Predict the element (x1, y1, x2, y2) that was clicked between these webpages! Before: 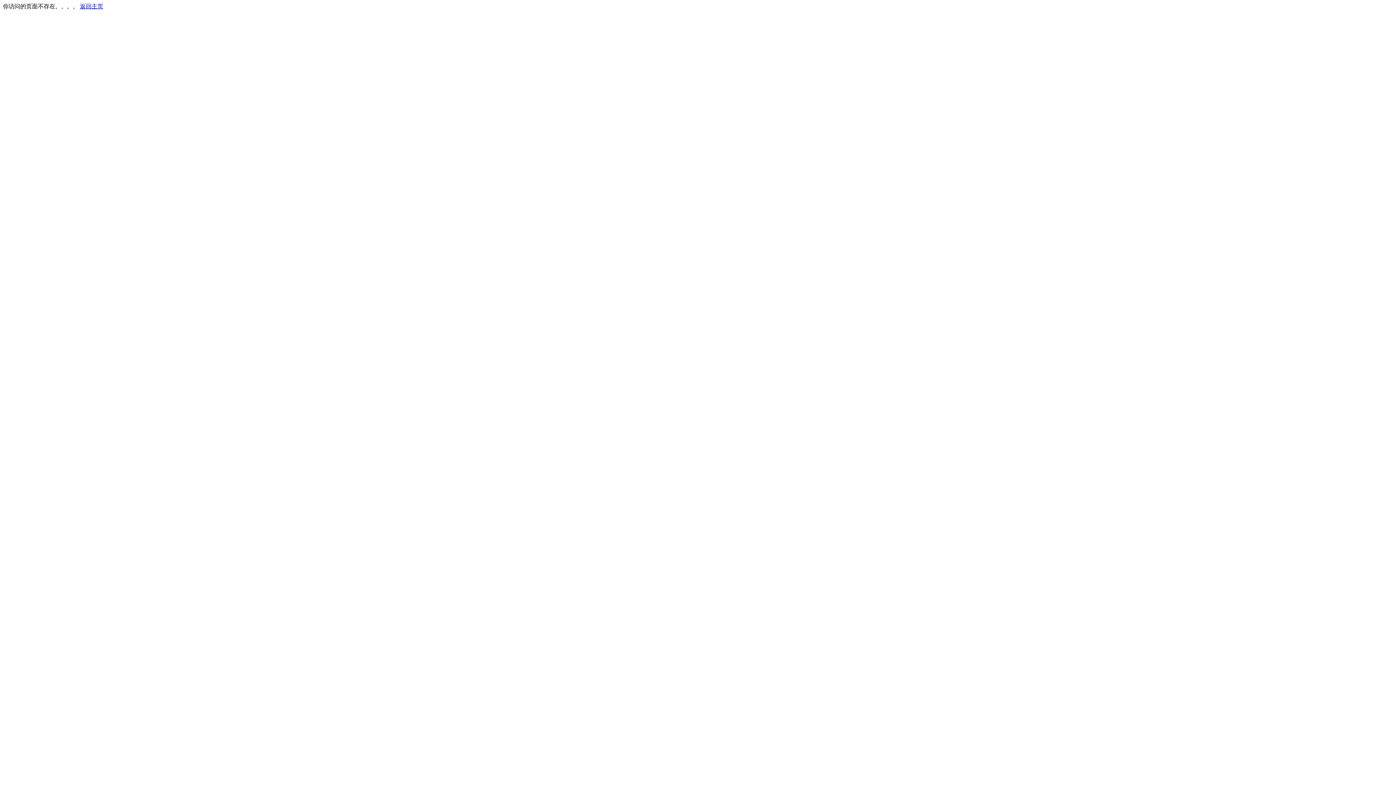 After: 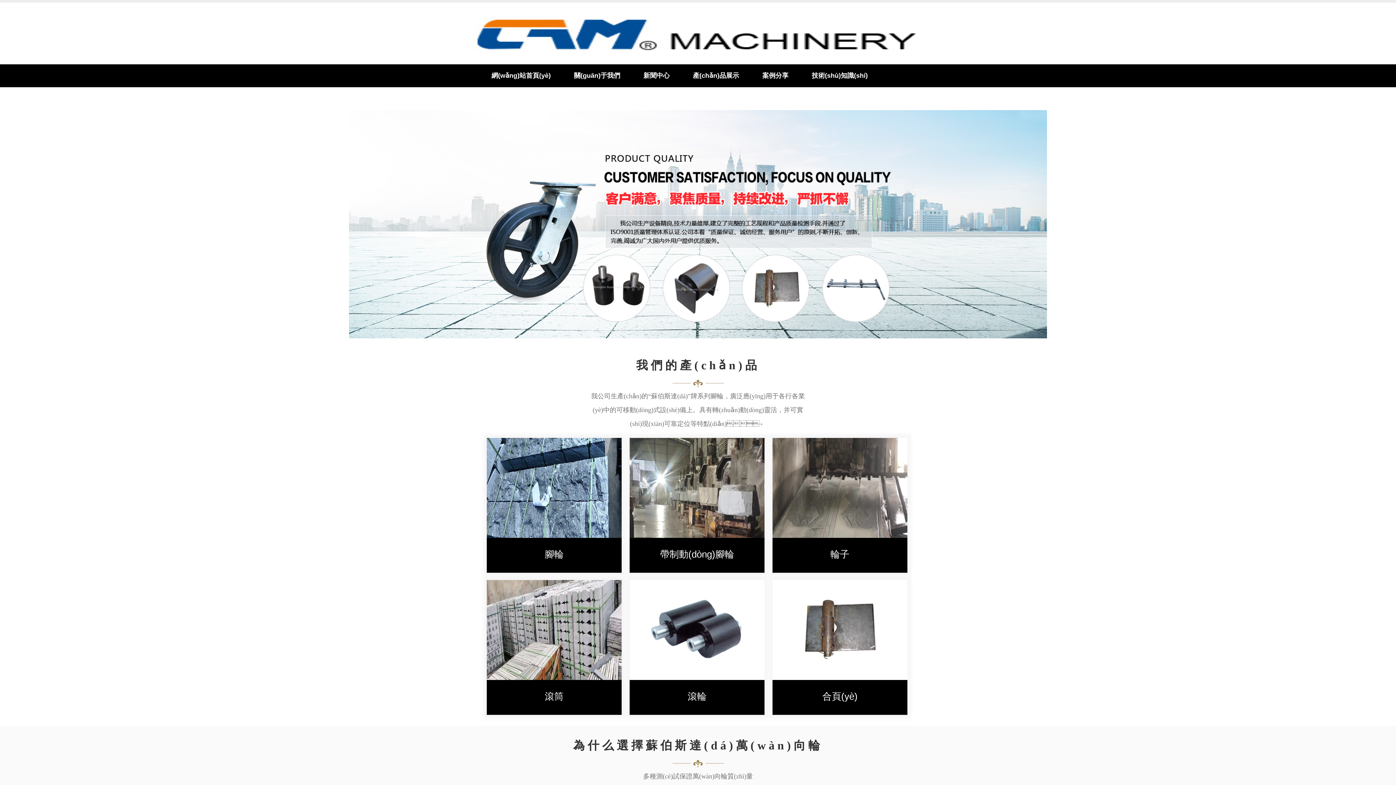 Action: label: 返回主页 bbox: (80, 3, 103, 9)